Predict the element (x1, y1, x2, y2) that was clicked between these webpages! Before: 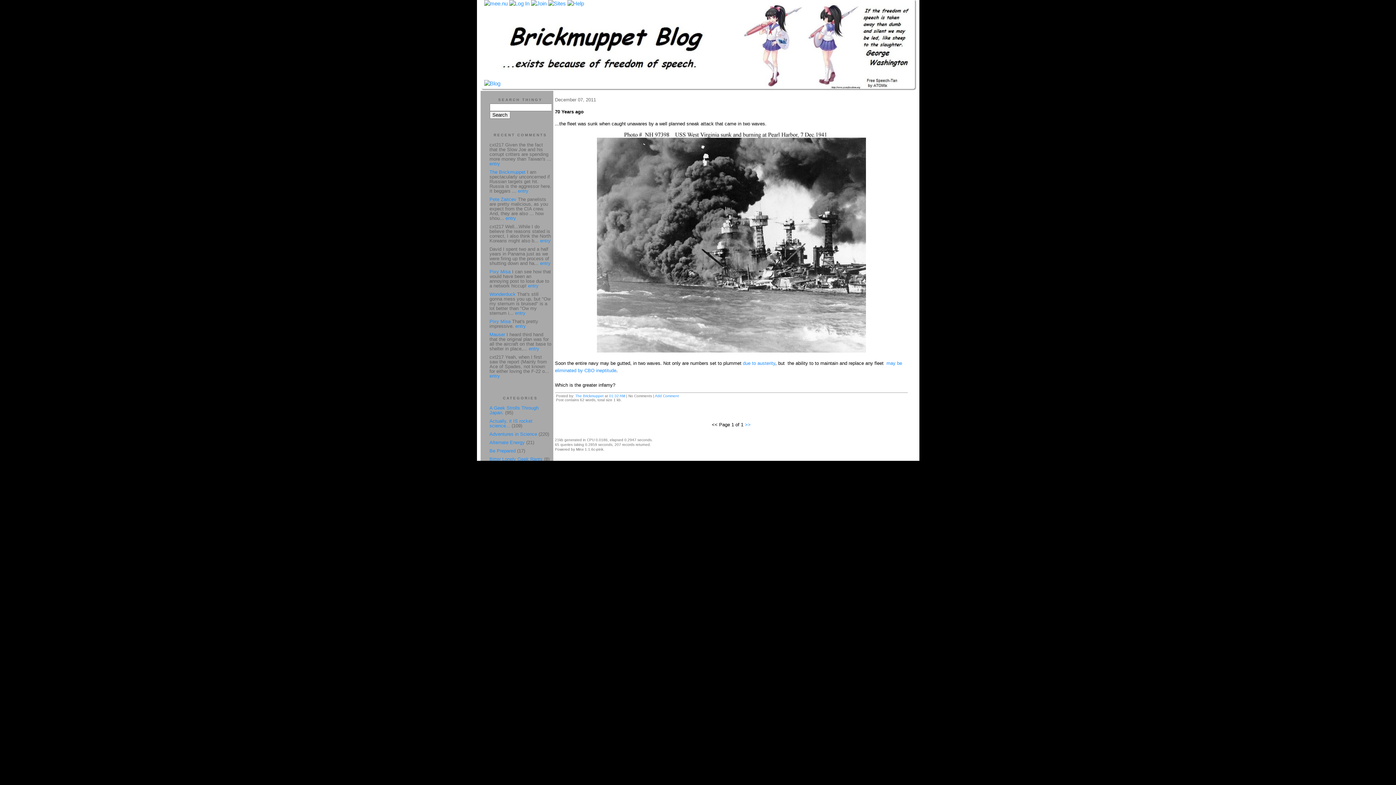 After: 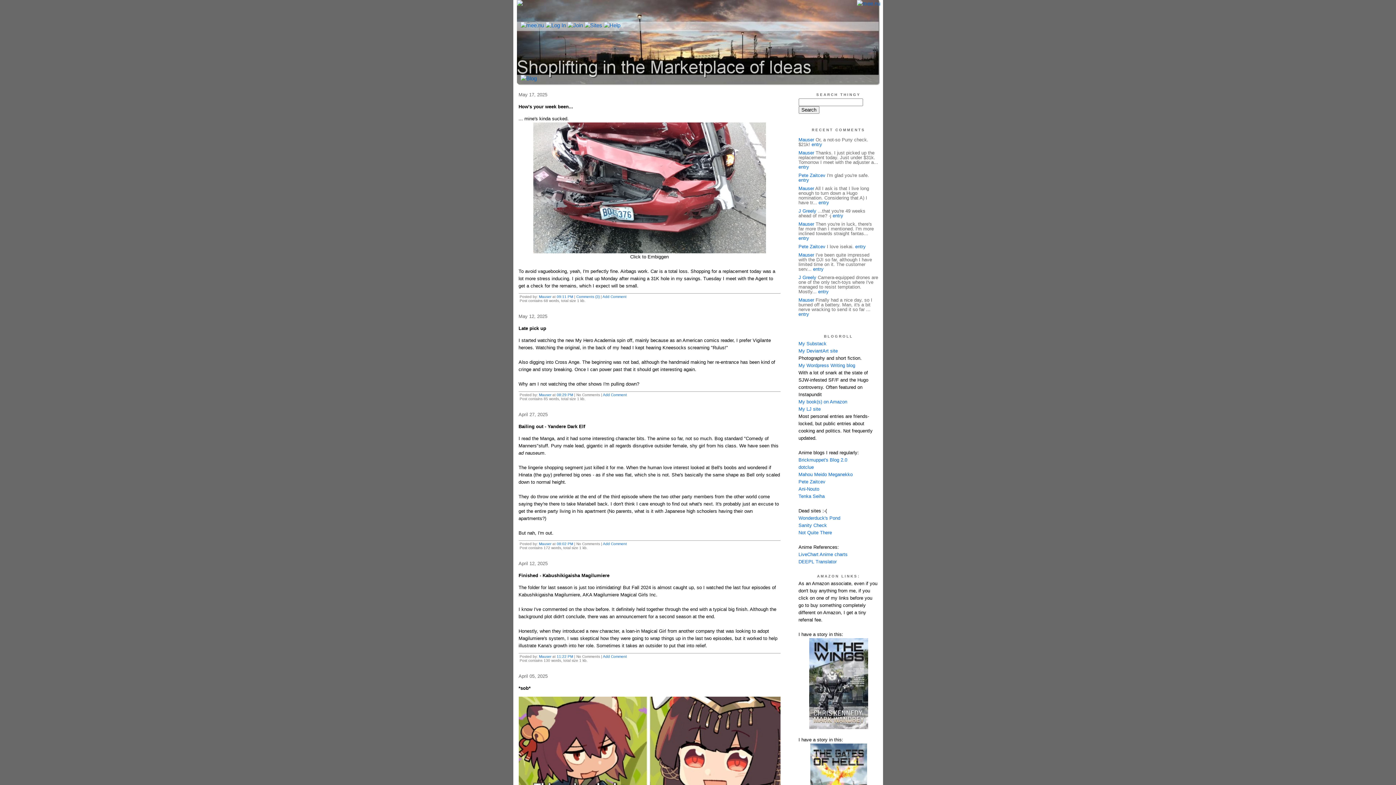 Action: bbox: (489, 332, 505, 337) label: Mauser